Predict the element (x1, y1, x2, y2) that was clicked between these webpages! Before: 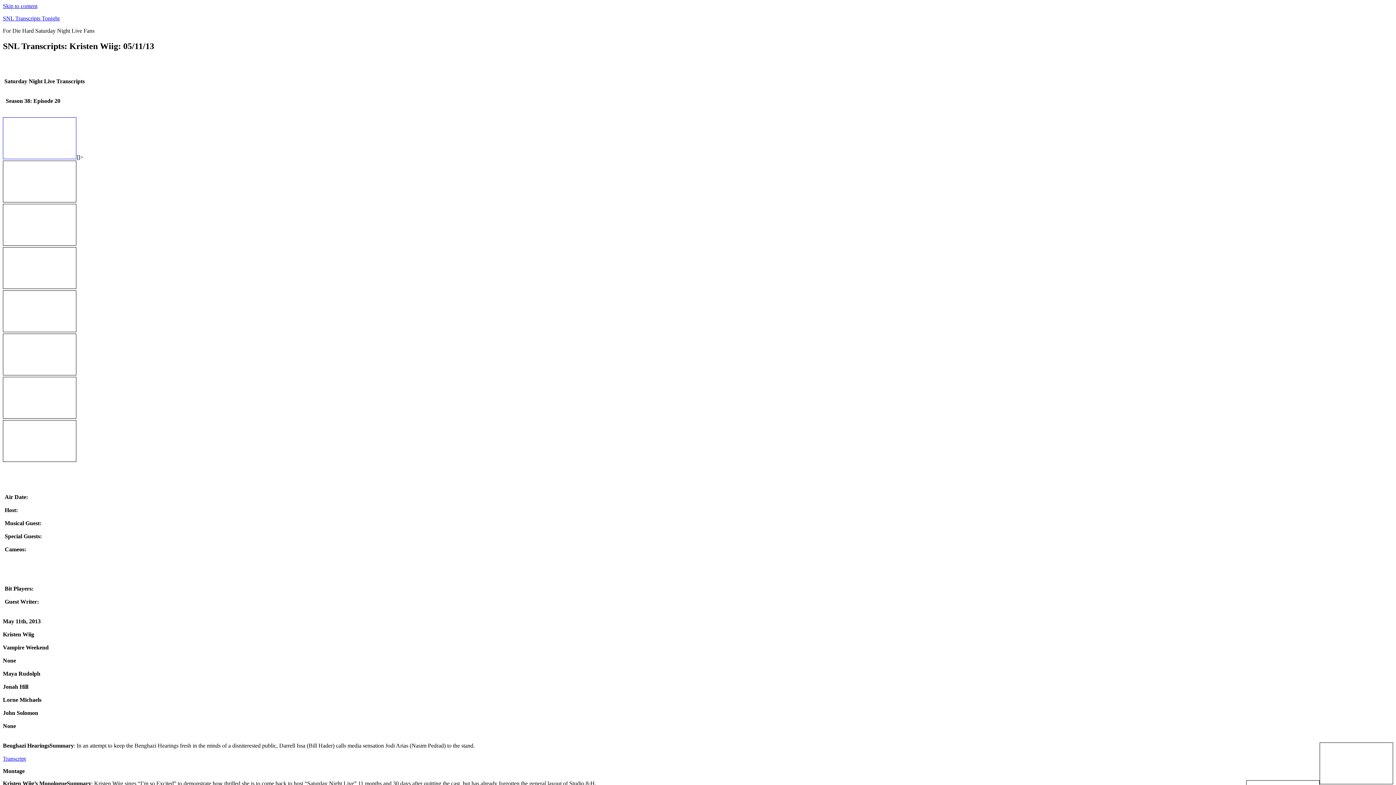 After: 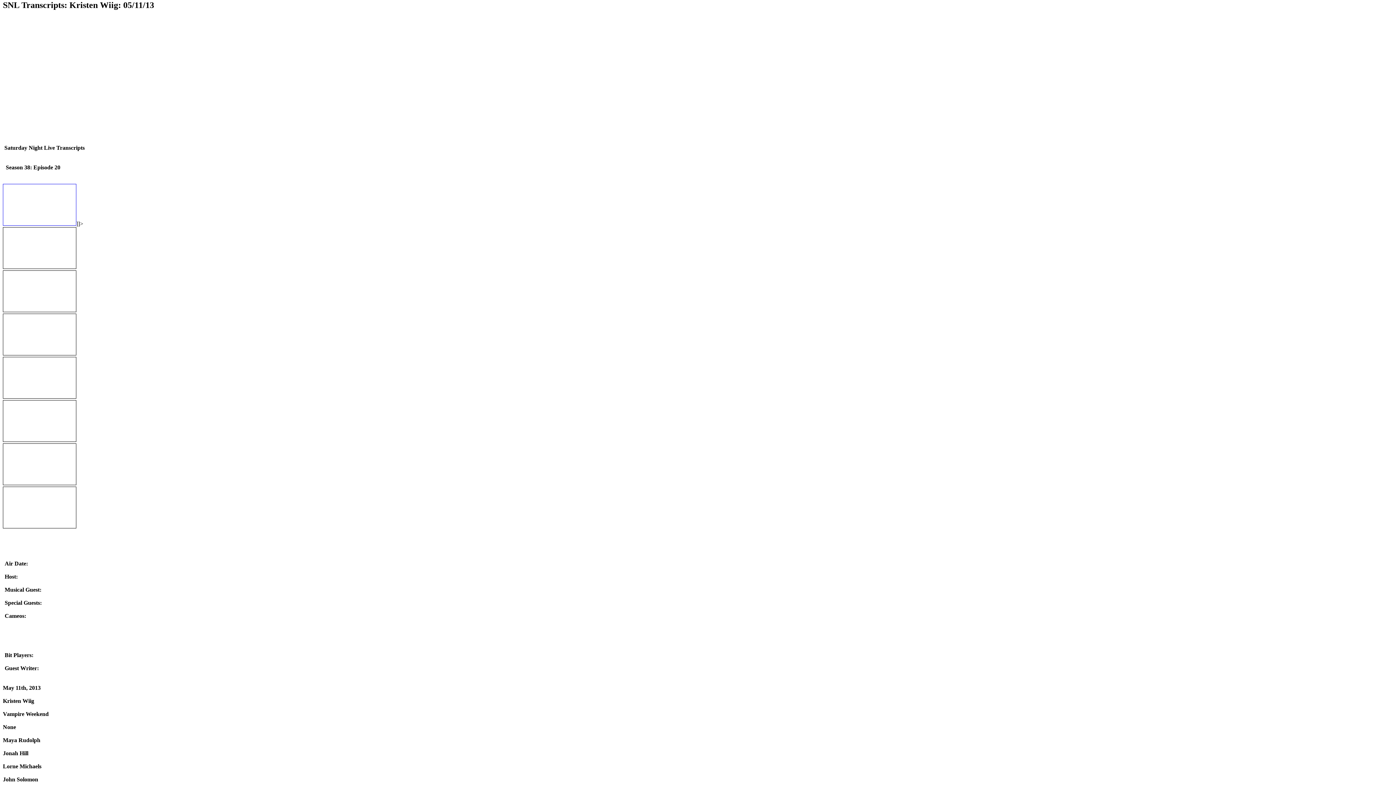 Action: label: Skip to content bbox: (2, 2, 37, 9)